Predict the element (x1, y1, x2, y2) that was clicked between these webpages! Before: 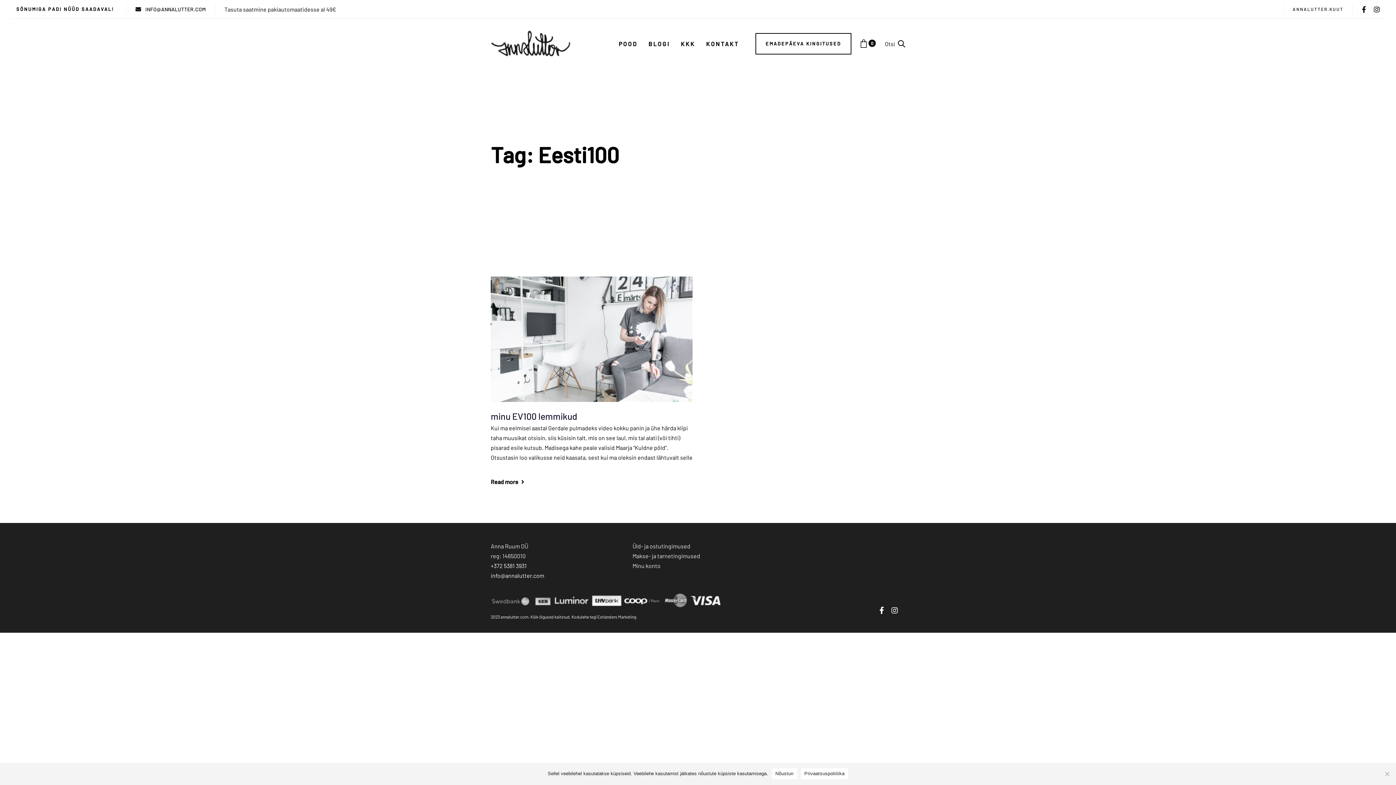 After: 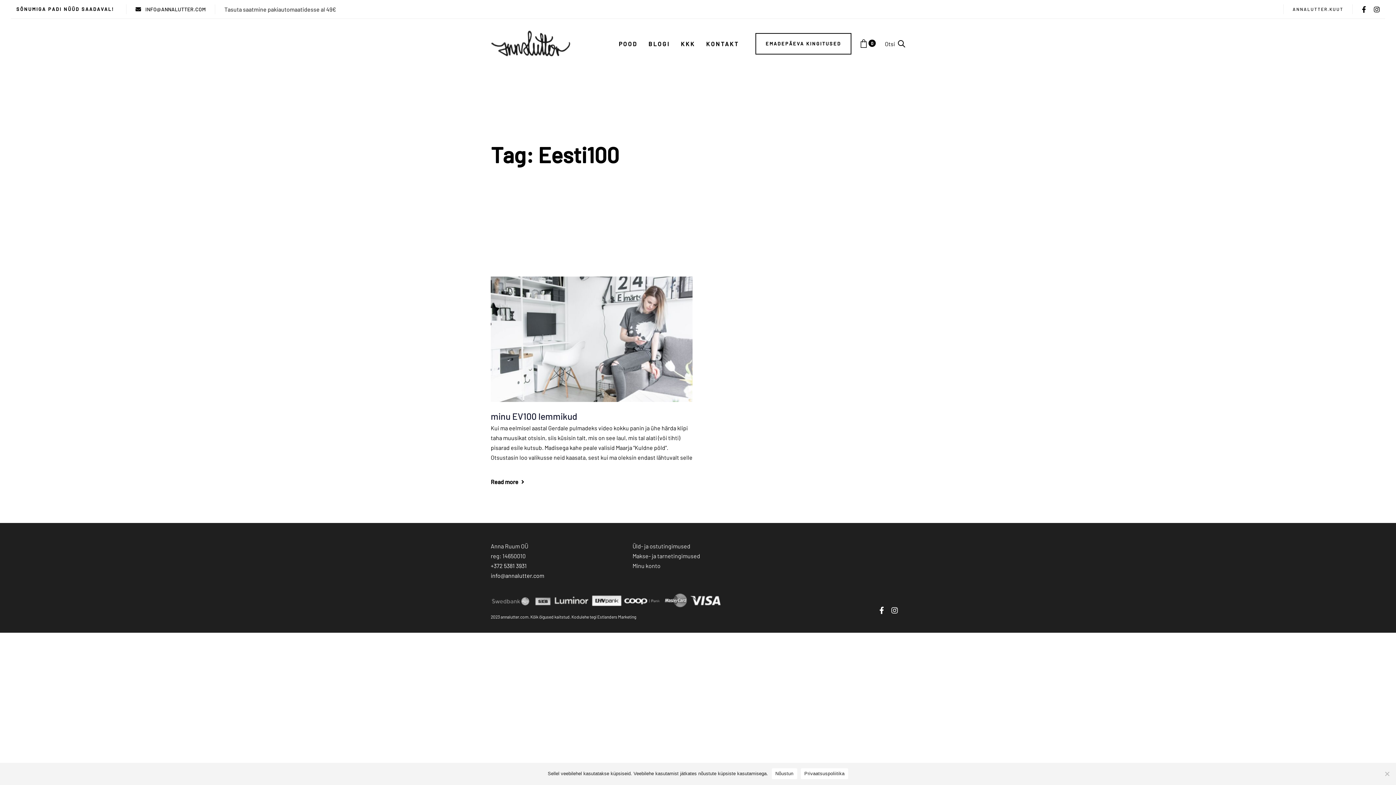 Action: bbox: (800, 768, 848, 779) label: Privaatsuspoliitika